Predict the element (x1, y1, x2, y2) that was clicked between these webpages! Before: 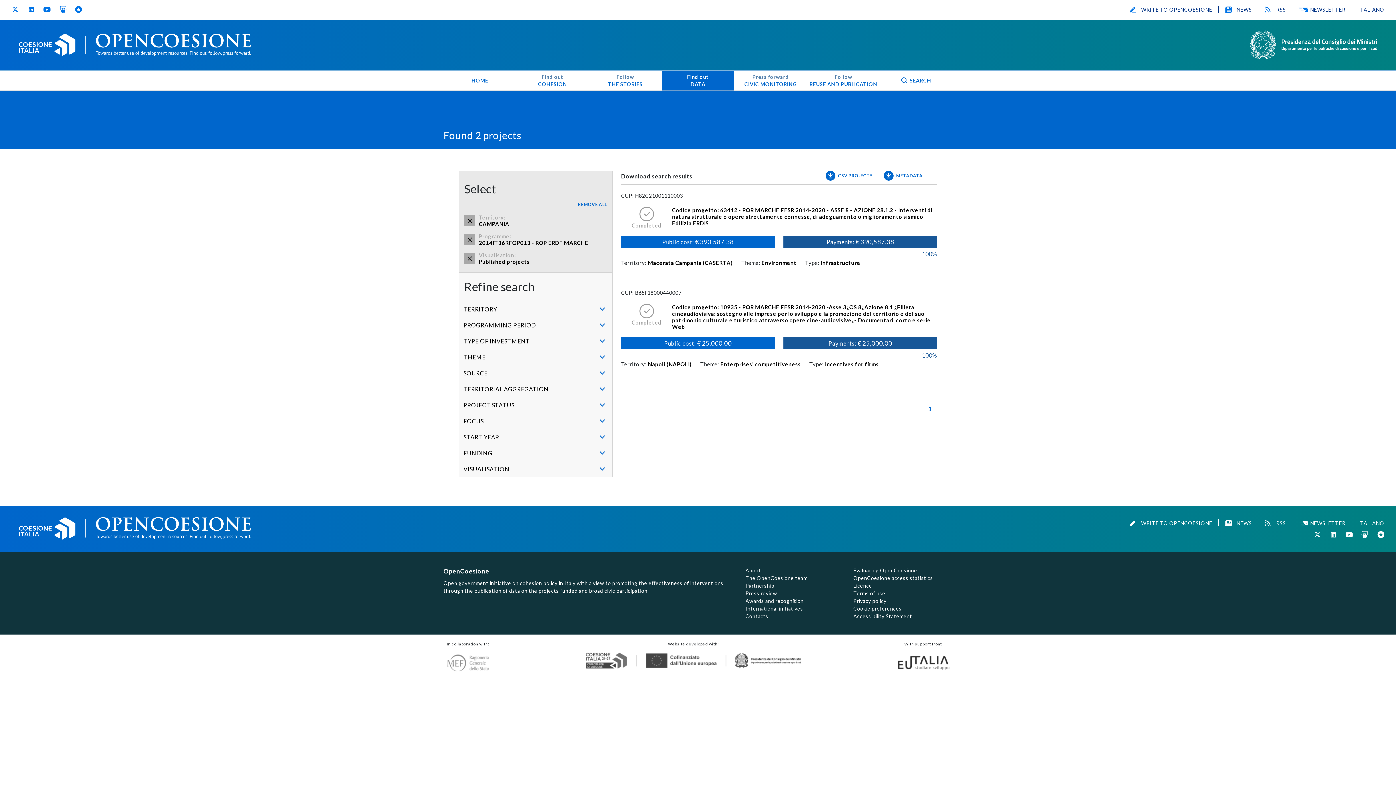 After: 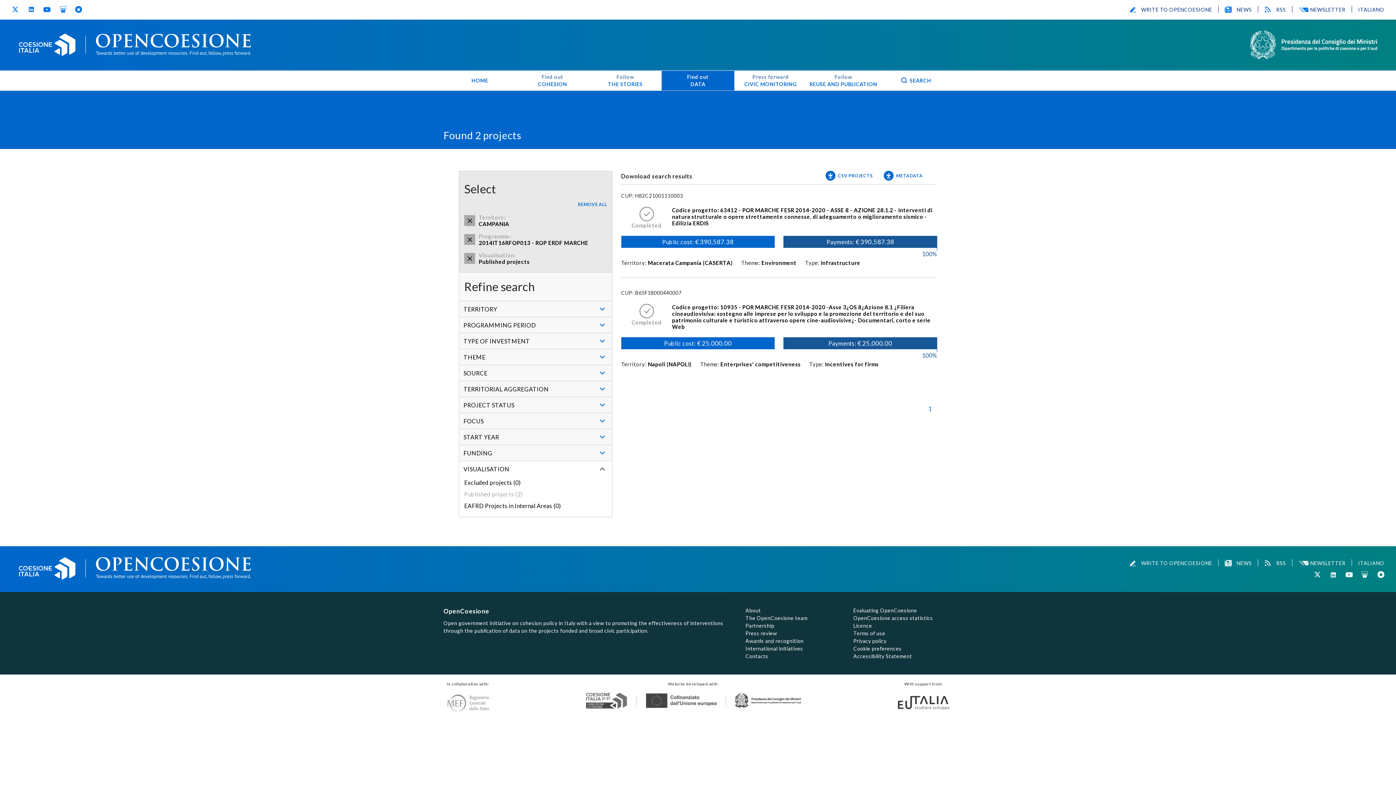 Action: bbox: (459, 461, 612, 477) label: VISUALISATION